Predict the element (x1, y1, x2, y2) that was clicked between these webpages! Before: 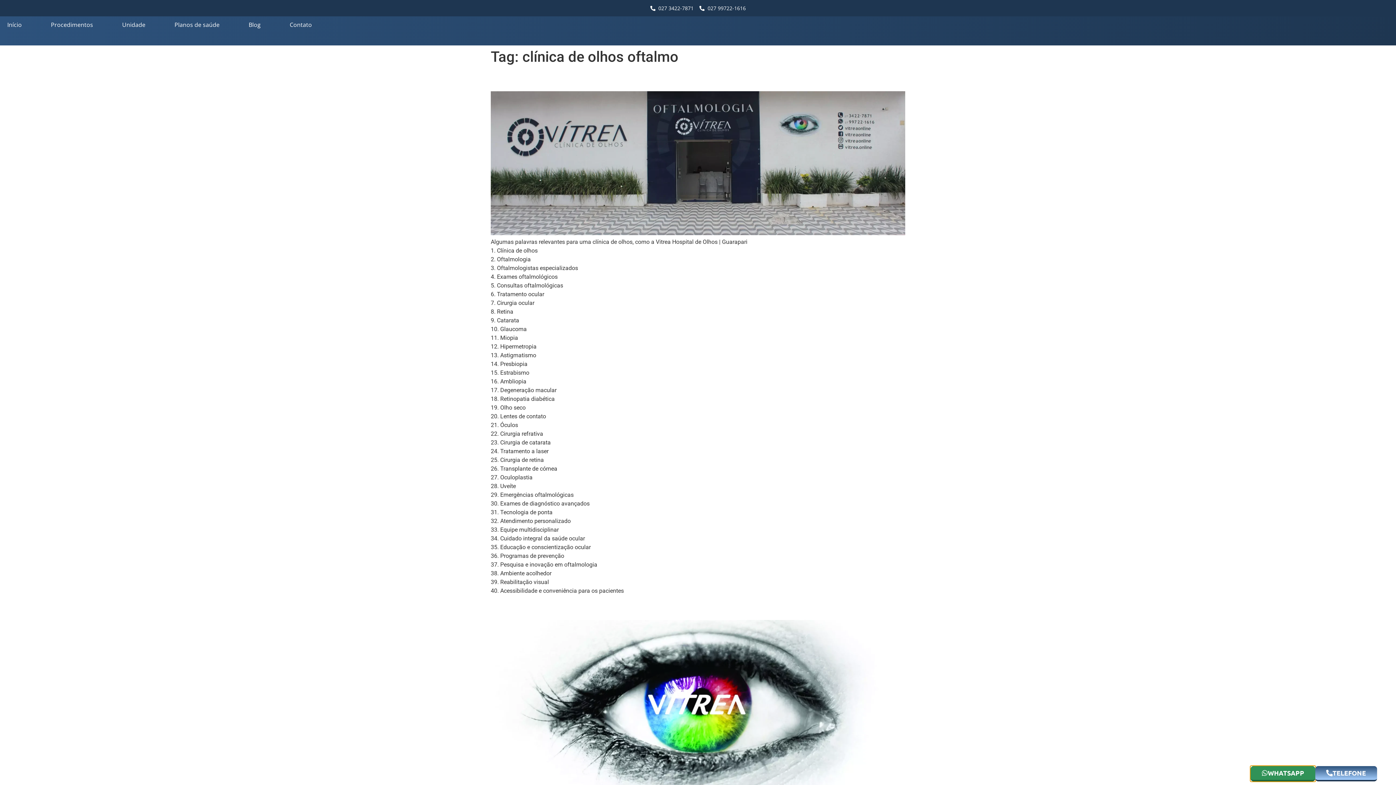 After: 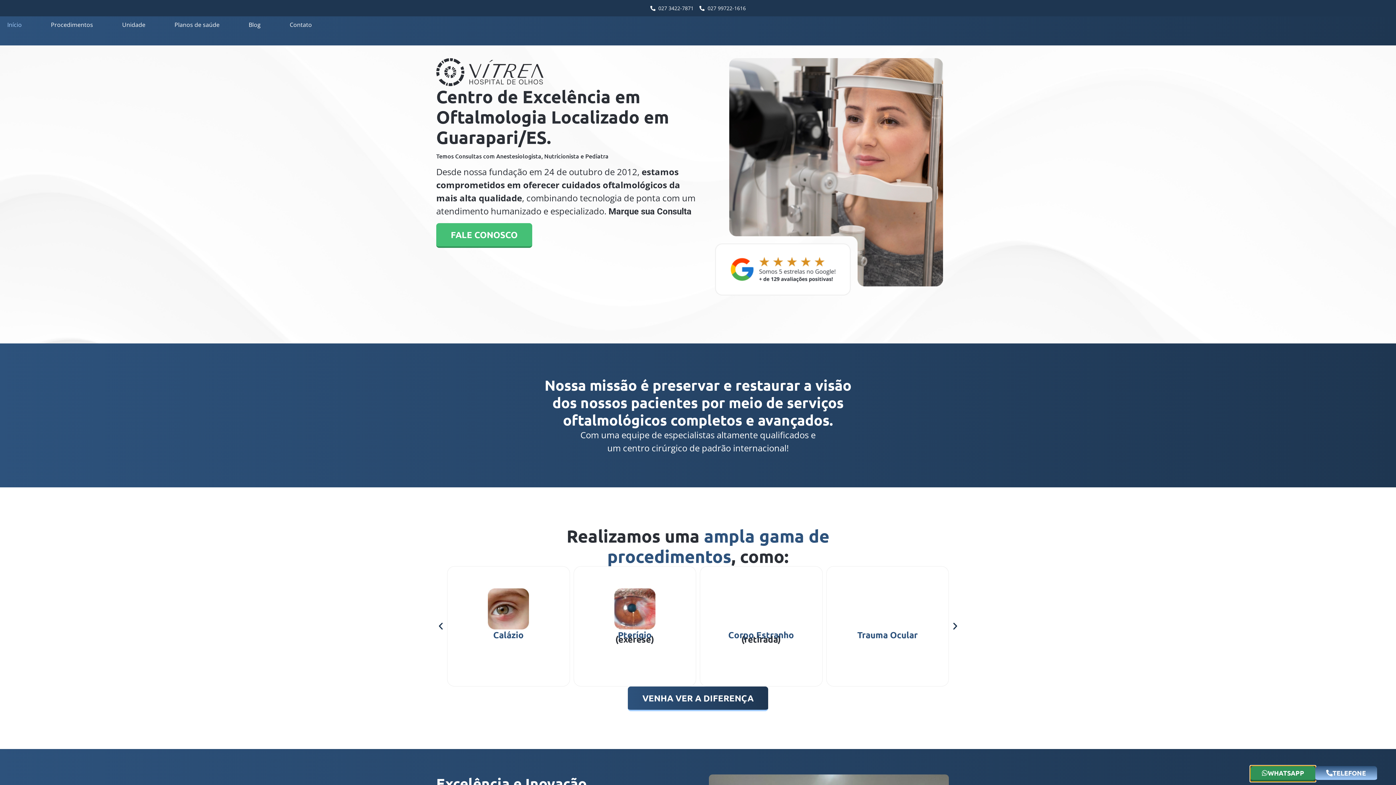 Action: label: Início bbox: (0, 16, 29, 33)